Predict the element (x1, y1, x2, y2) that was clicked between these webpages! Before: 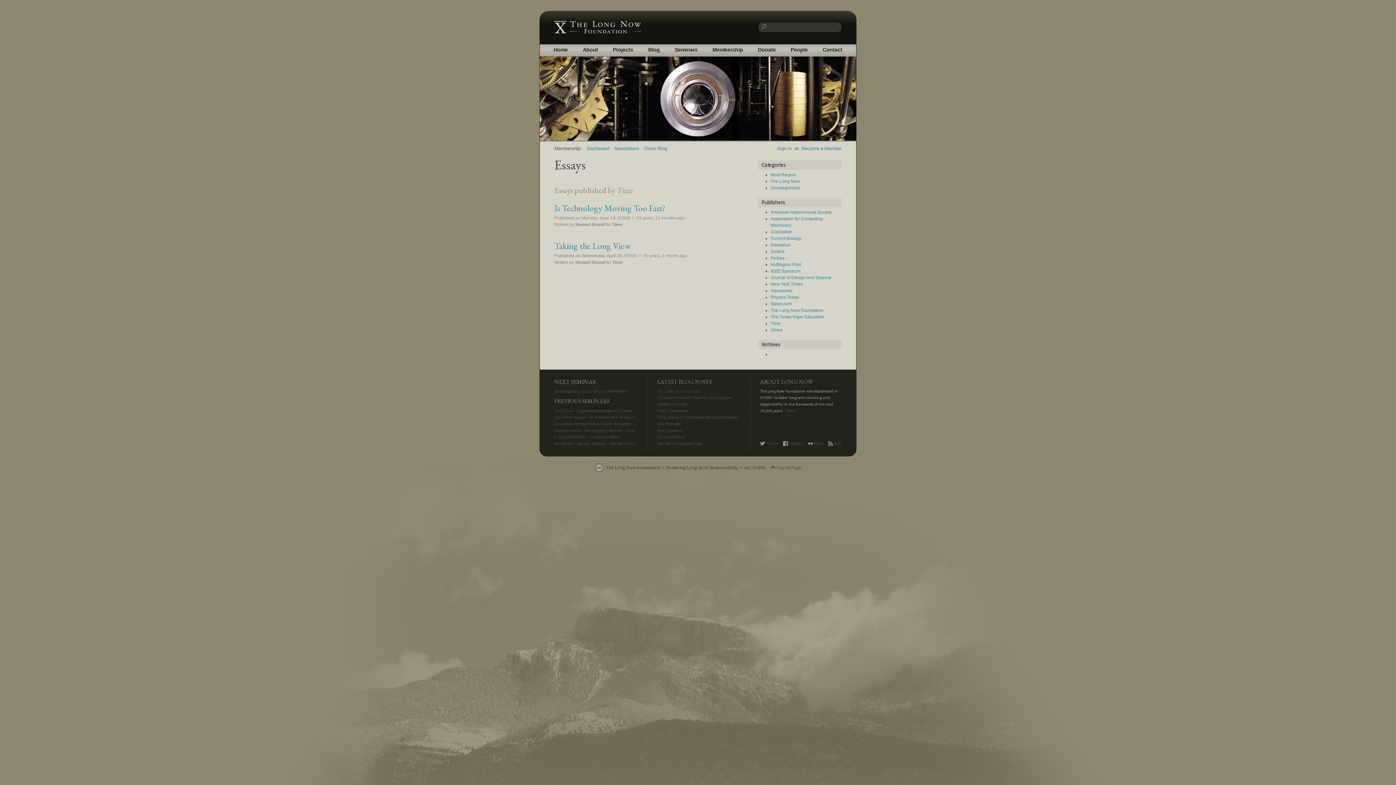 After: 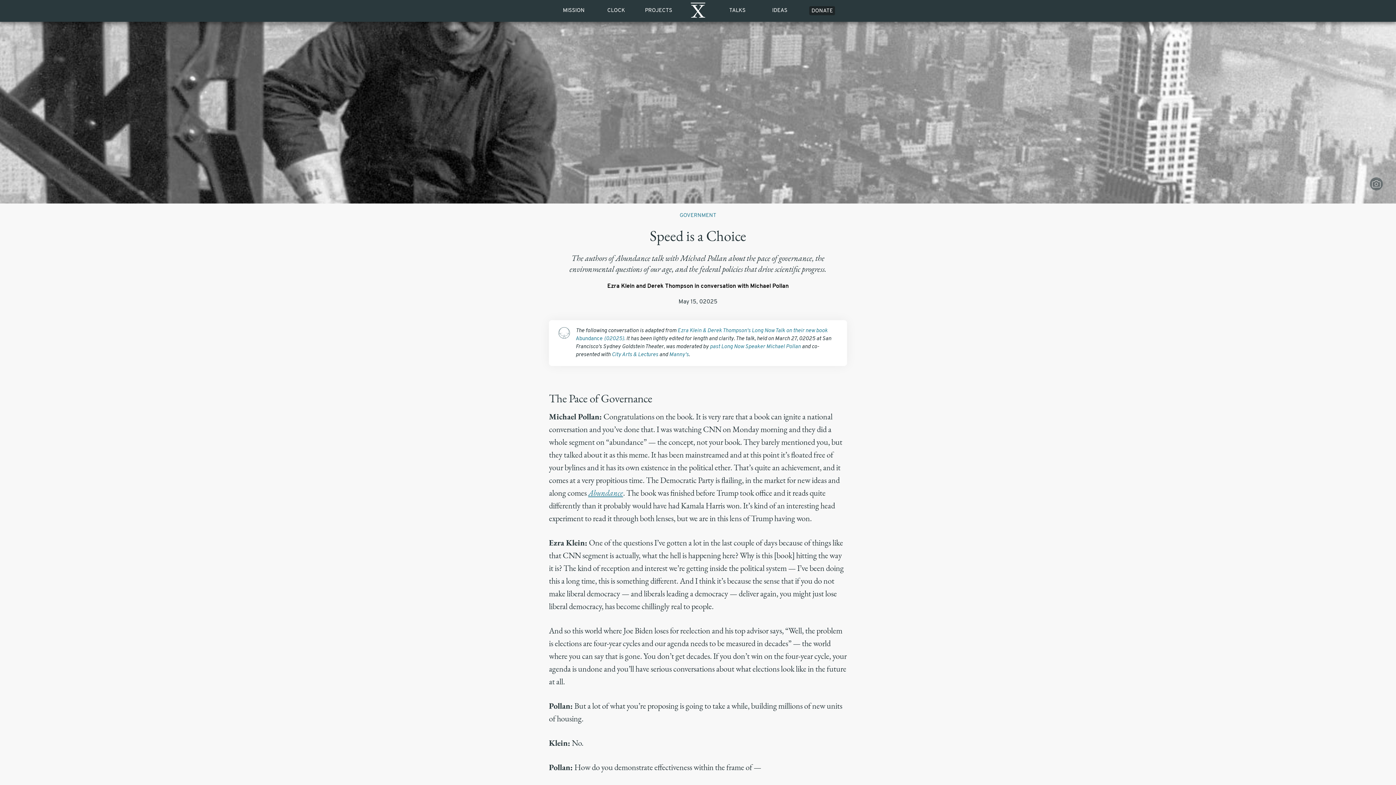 Action: bbox: (657, 401, 686, 407) label: Speed is a Choice